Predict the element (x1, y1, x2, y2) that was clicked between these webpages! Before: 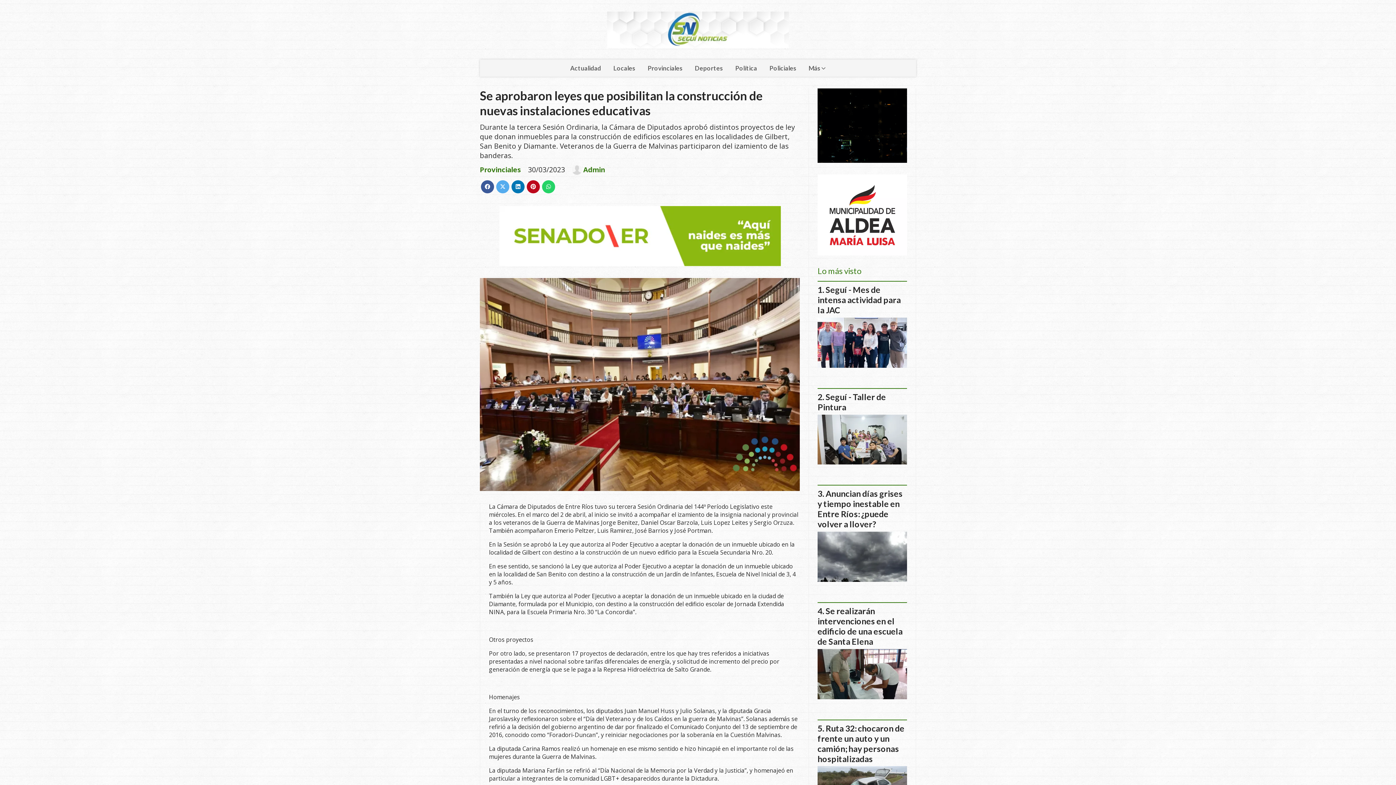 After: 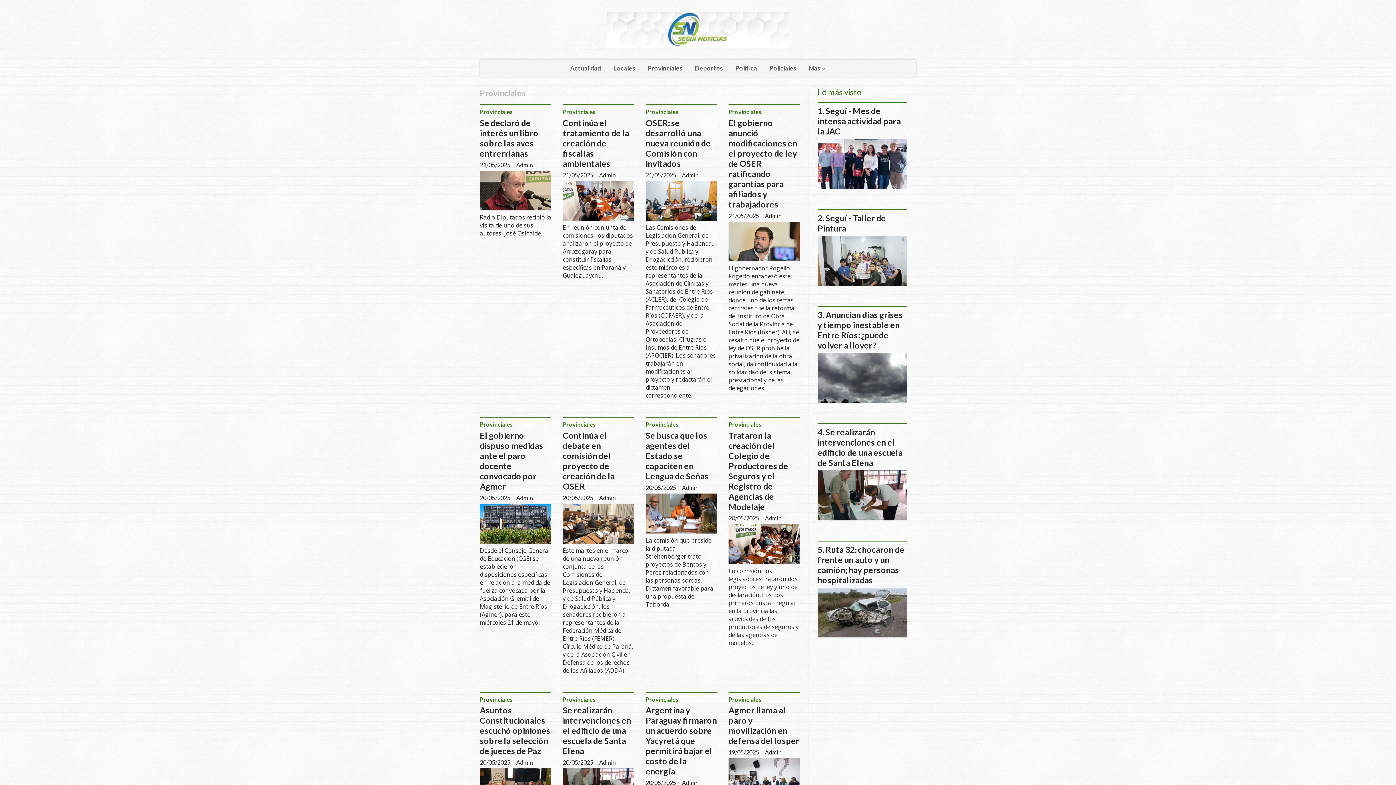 Action: bbox: (641, 59, 688, 76) label: Provinciales